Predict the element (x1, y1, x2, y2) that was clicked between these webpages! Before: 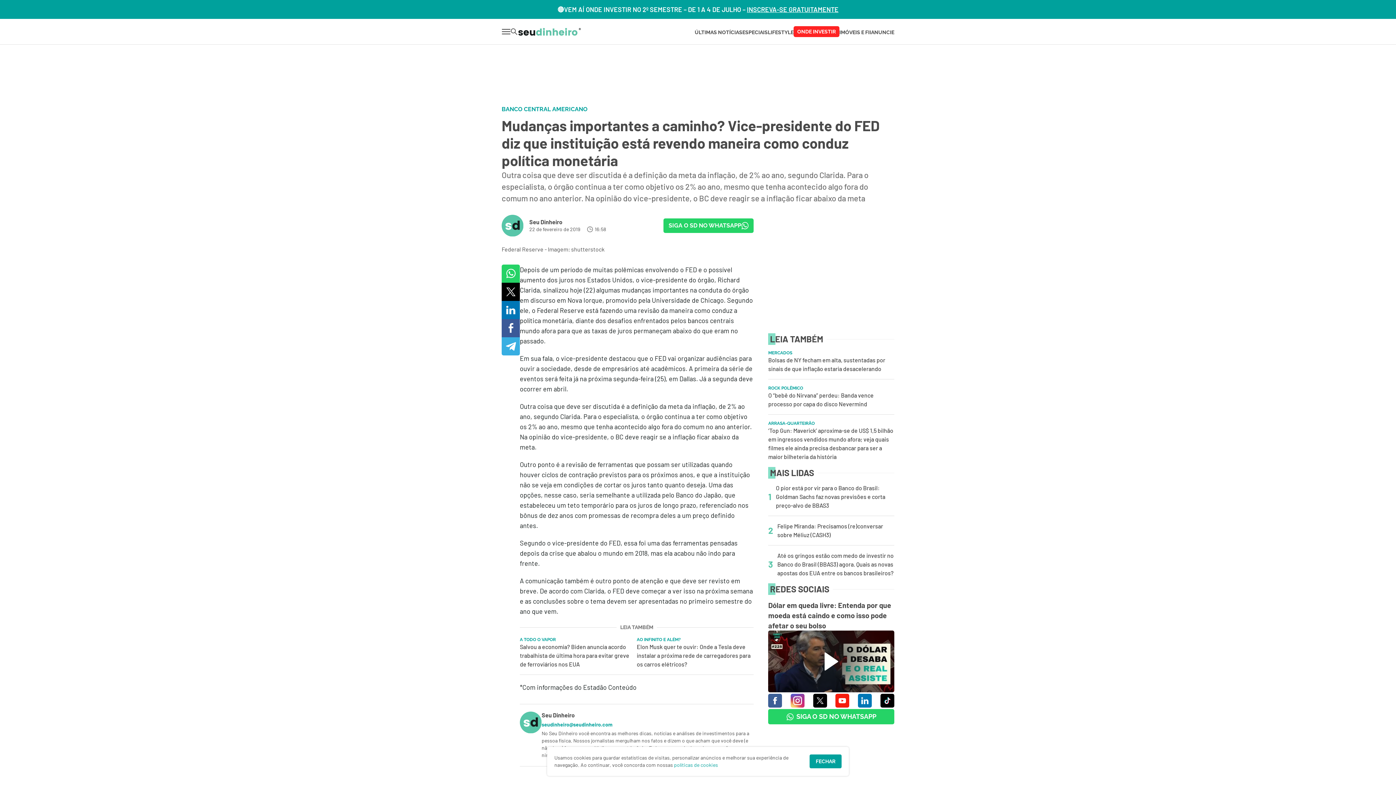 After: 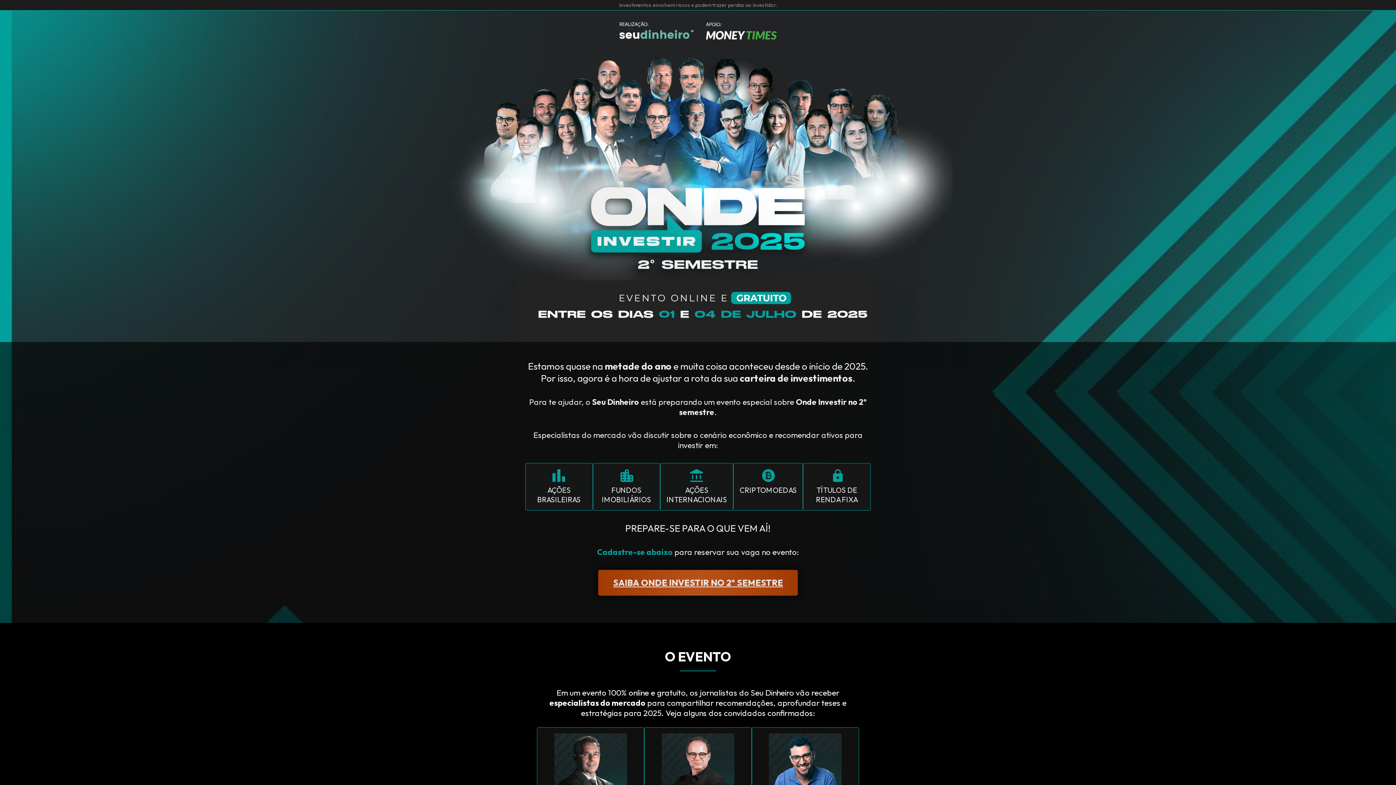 Action: bbox: (747, 5, 838, 13) label: INSCREVA-SE GRATUITAMENTE